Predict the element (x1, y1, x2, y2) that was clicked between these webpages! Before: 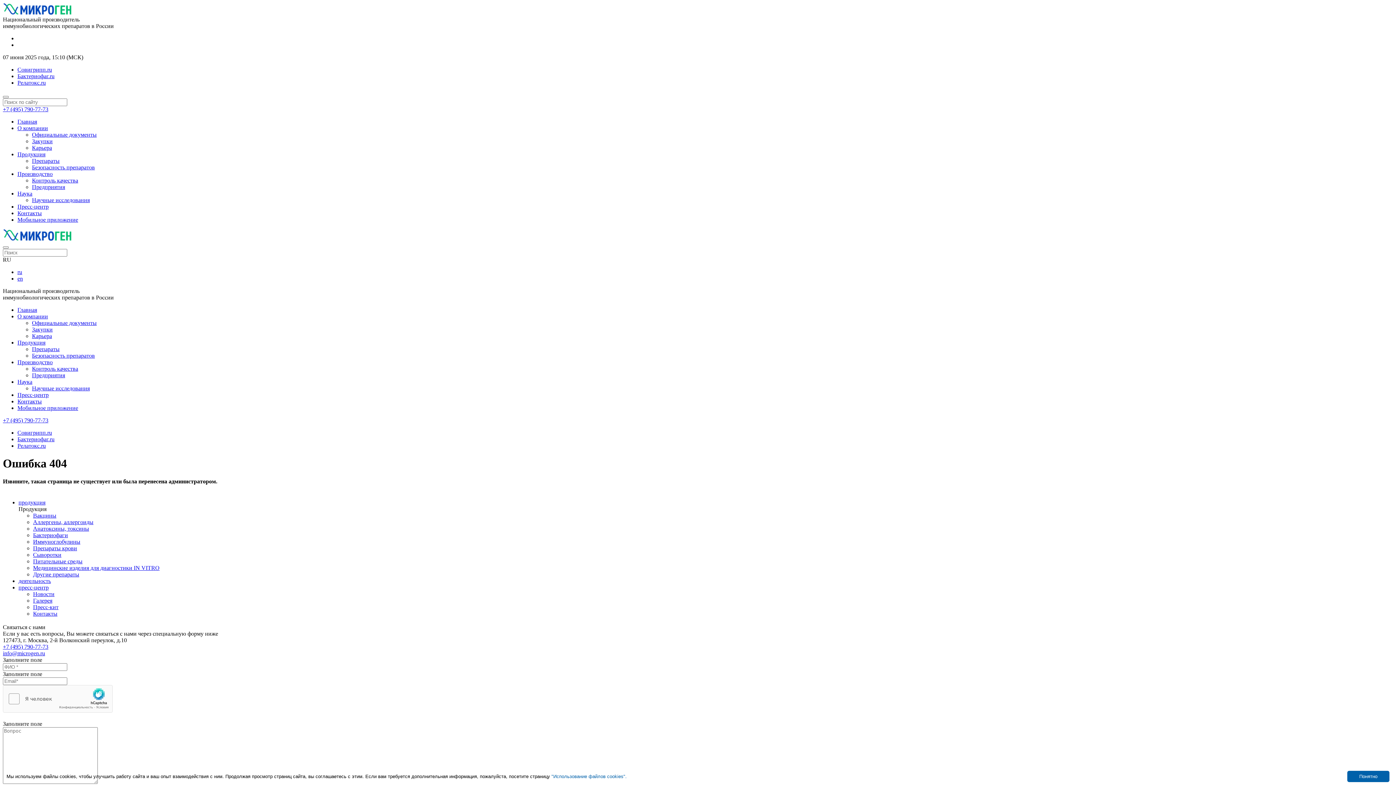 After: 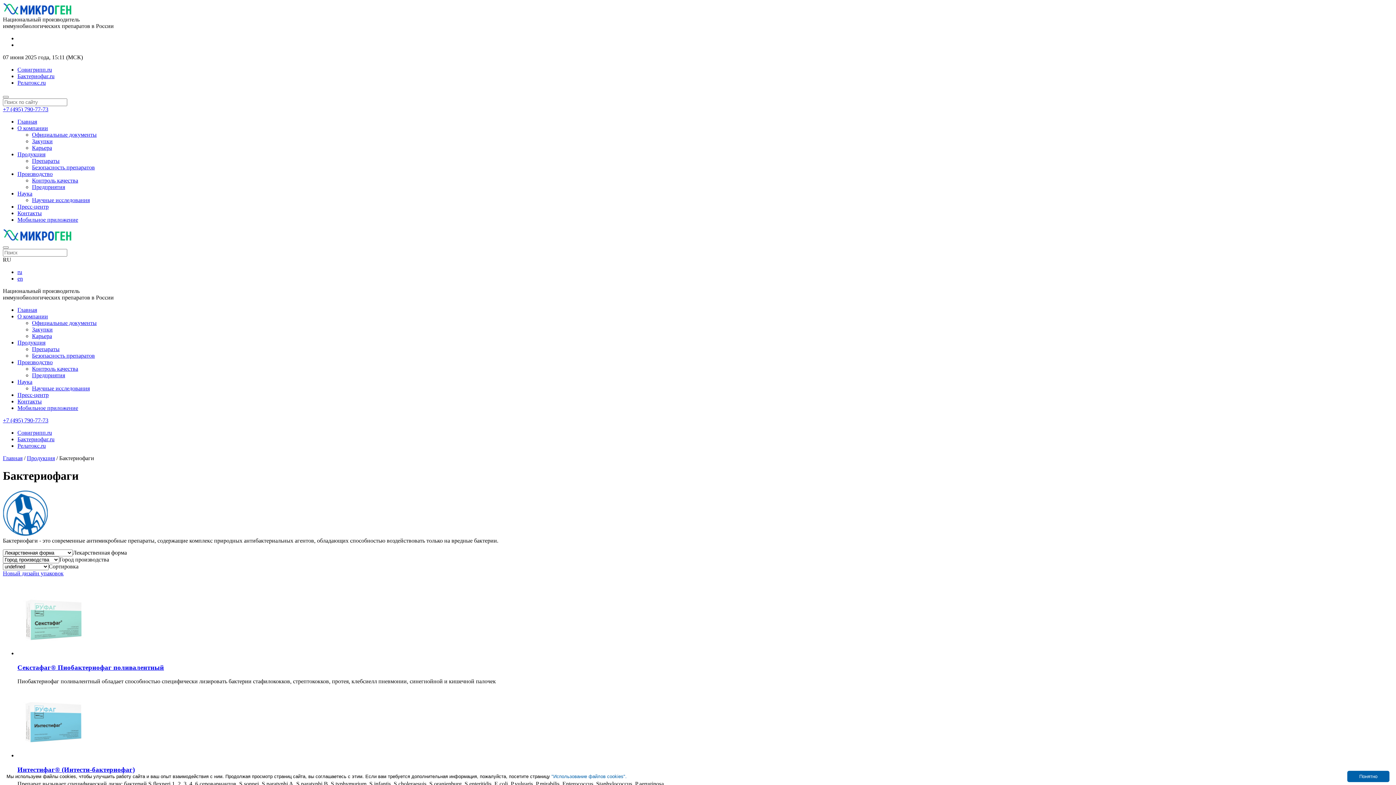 Action: label: Бактериофаги bbox: (33, 532, 68, 538)